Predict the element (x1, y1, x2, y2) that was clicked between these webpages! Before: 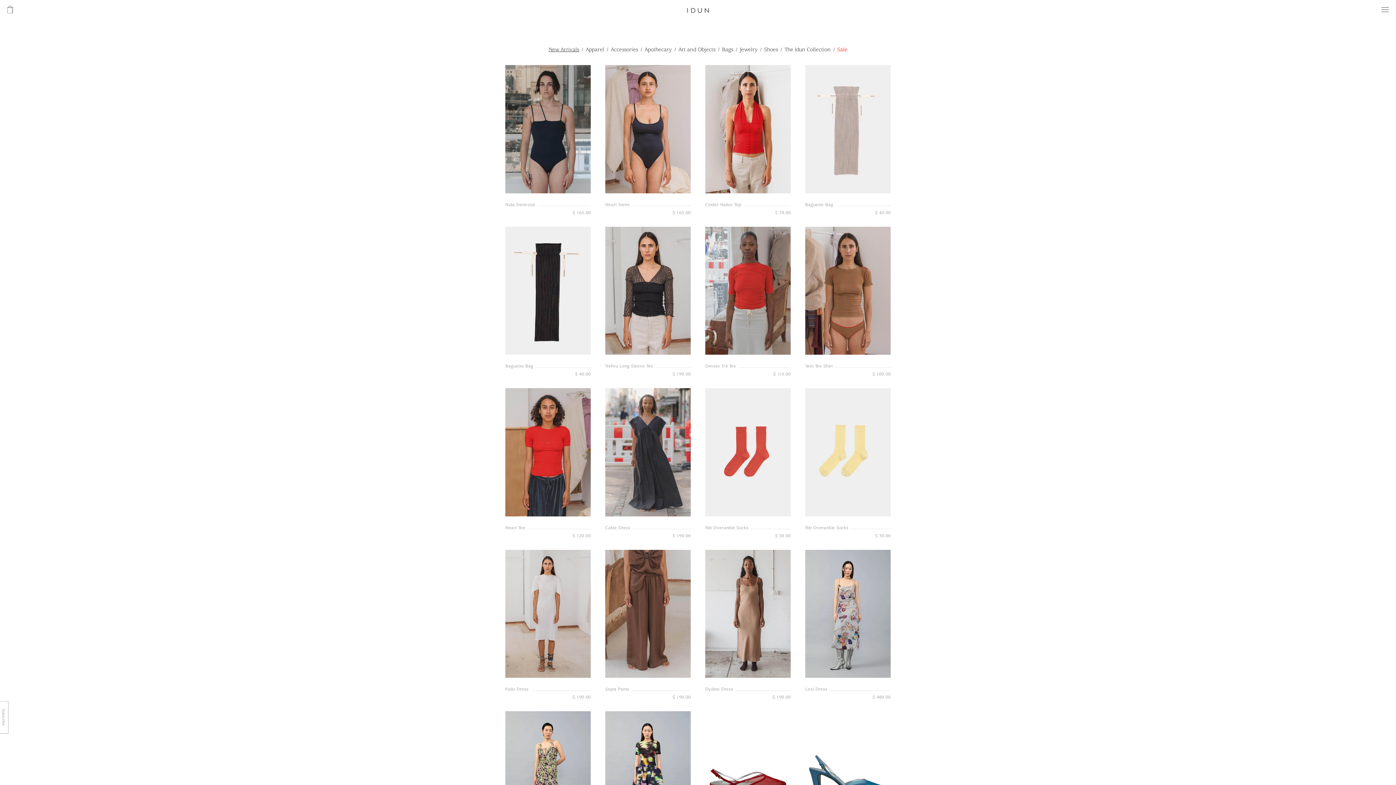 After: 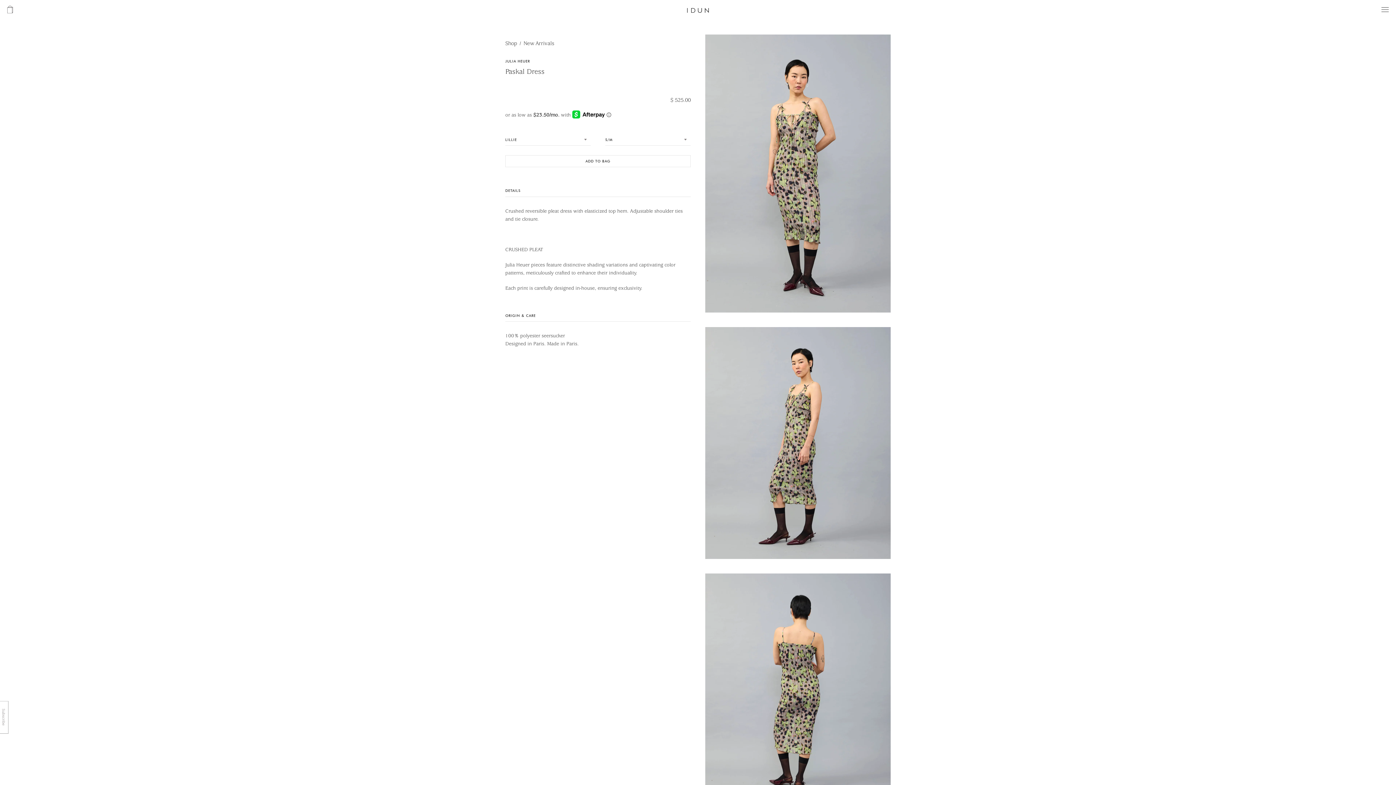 Action: bbox: (505, 711, 590, 839)